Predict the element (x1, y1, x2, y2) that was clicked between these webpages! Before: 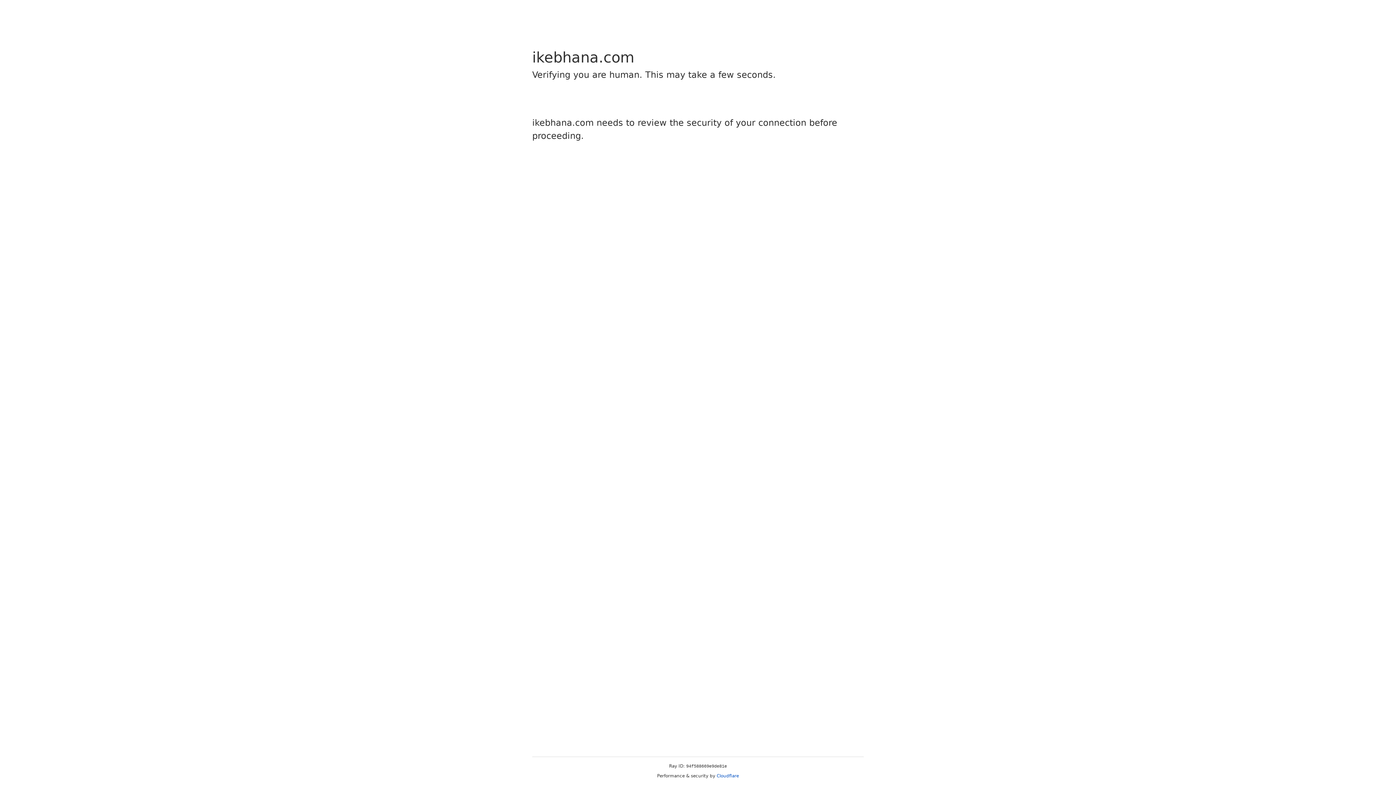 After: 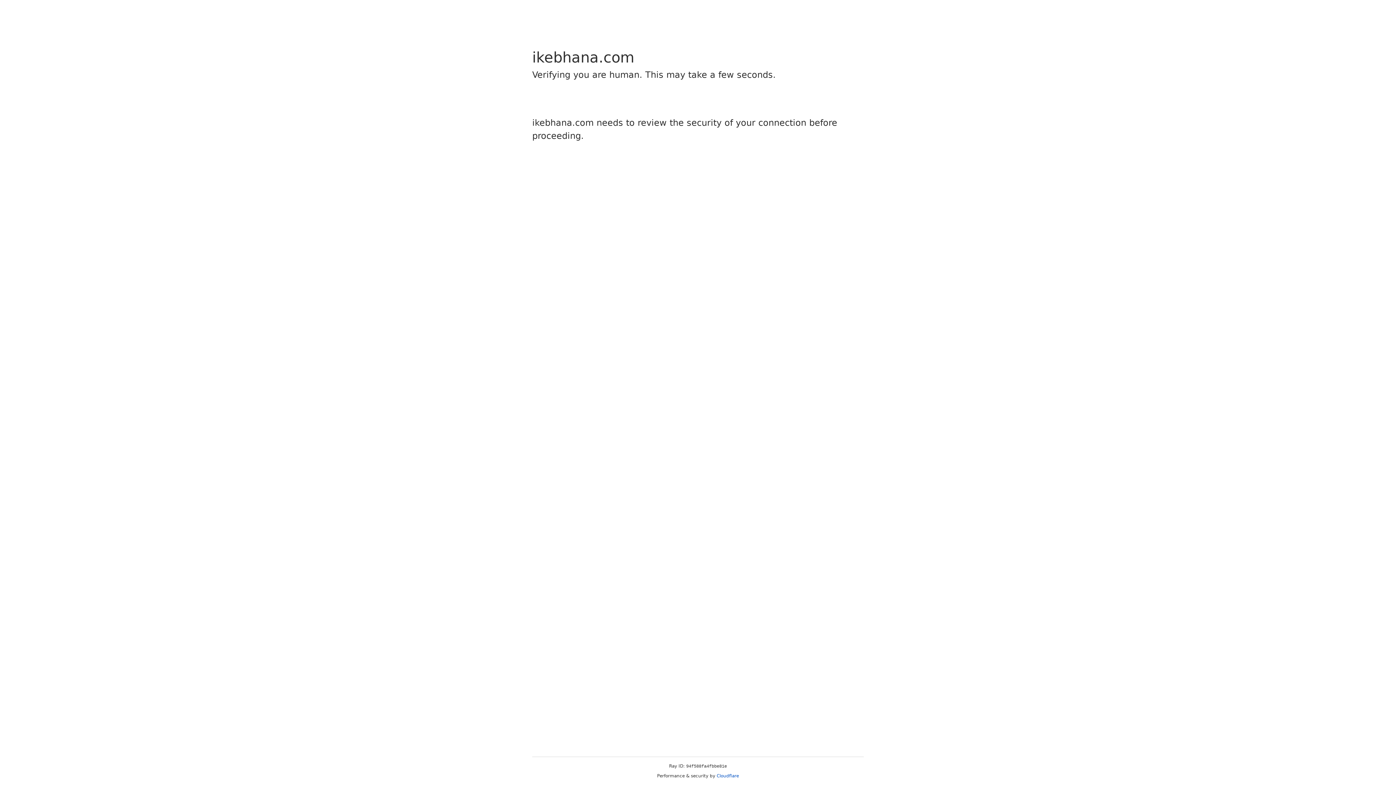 Action: label: Cloudflare bbox: (716, 773, 739, 778)